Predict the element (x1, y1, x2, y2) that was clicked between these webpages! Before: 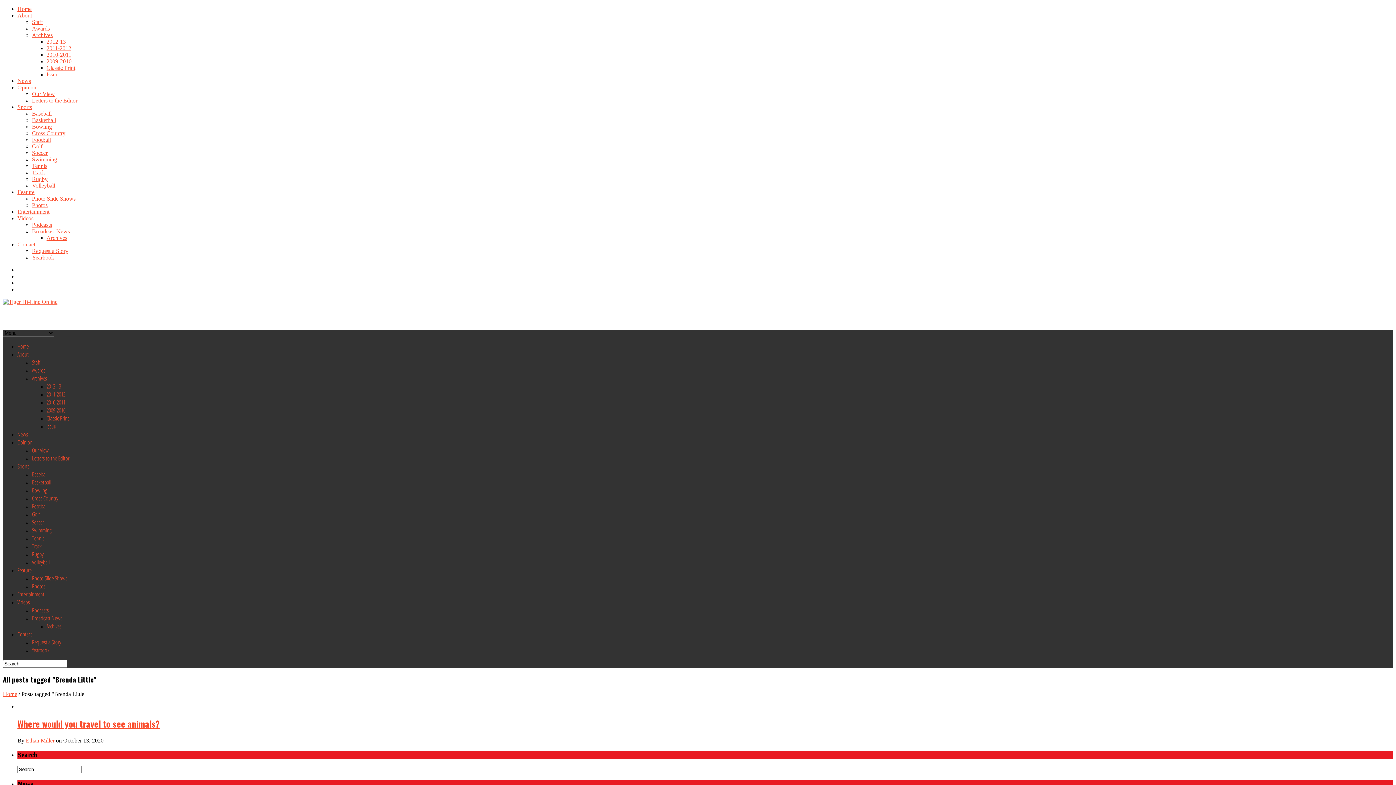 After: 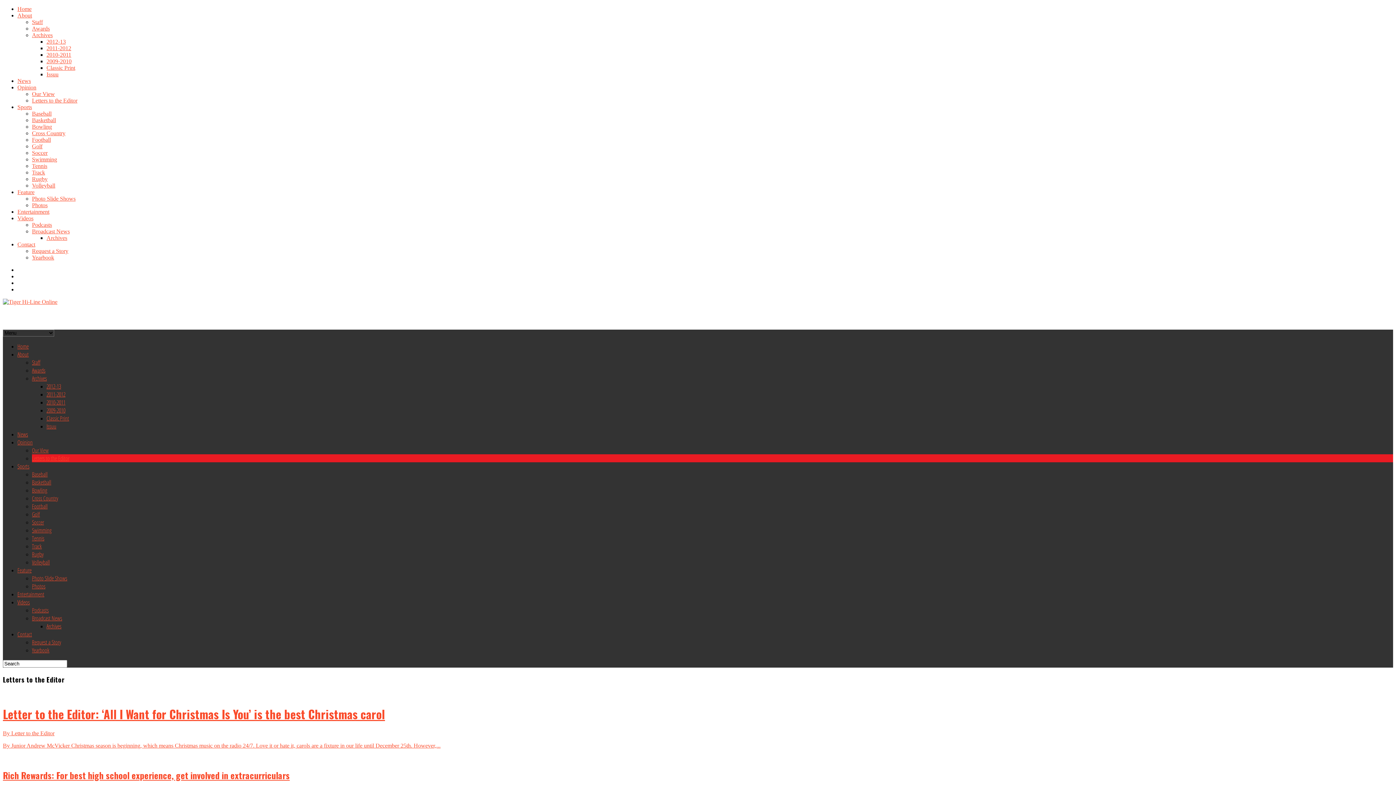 Action: label: Letters to the Editor bbox: (32, 97, 77, 103)